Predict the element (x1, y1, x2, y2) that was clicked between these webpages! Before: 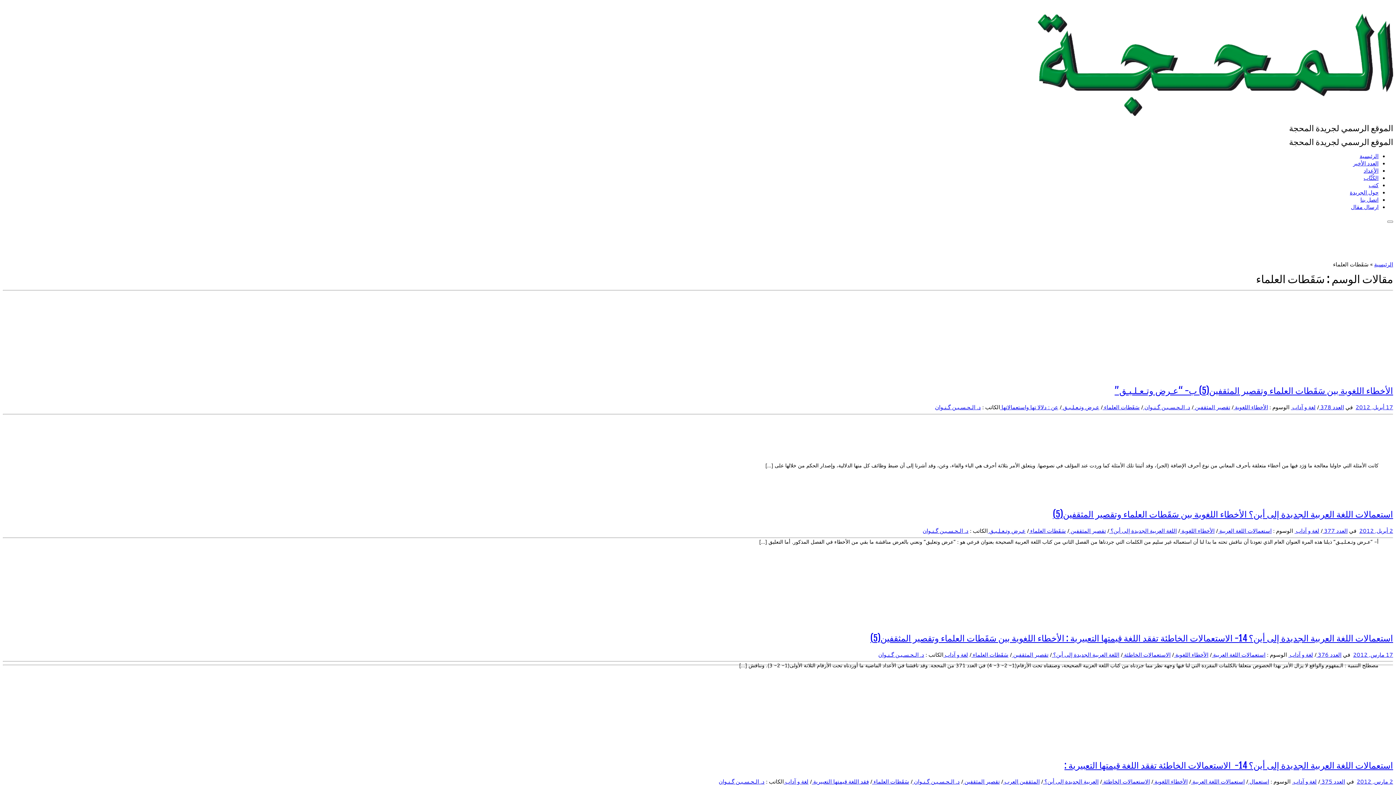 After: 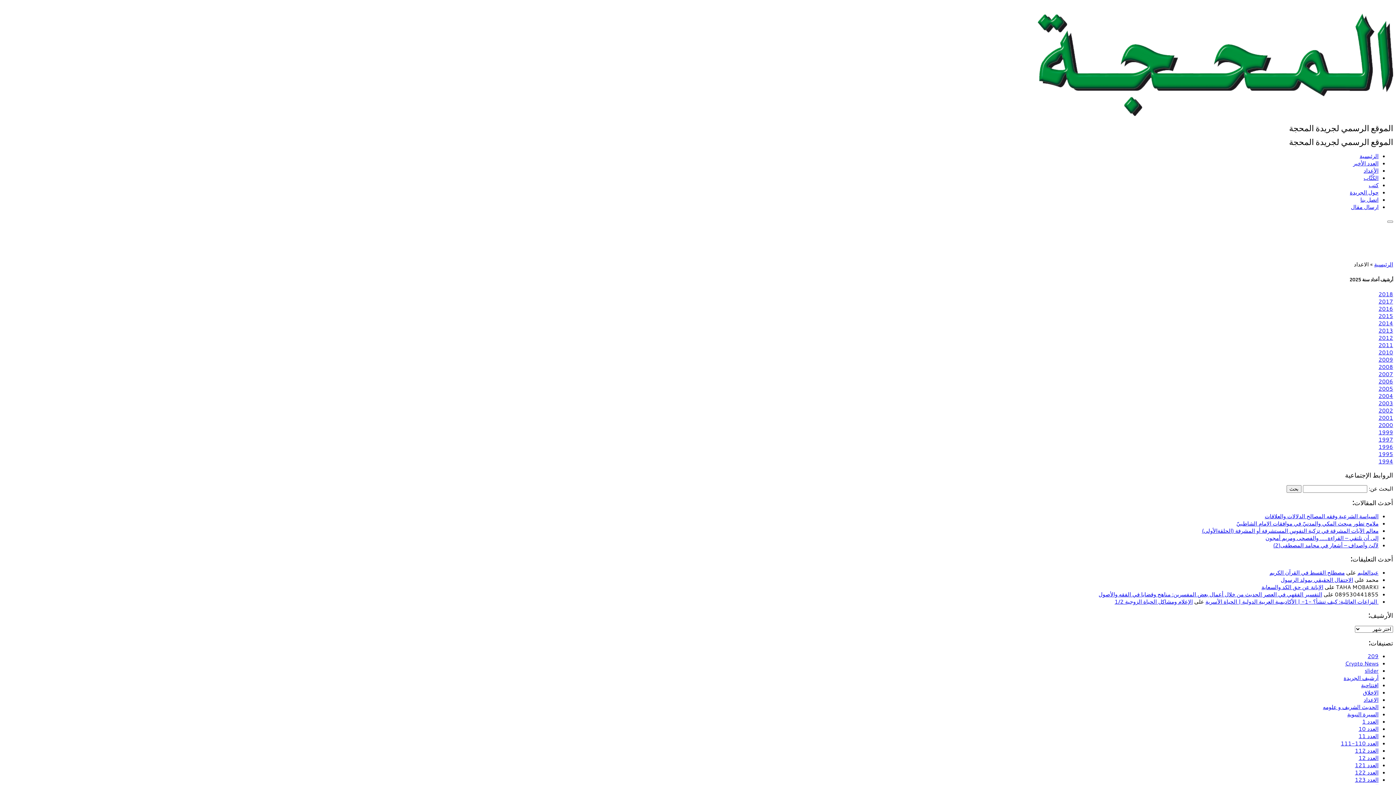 Action: label: الأعداد bbox: (1364, 166, 1378, 174)